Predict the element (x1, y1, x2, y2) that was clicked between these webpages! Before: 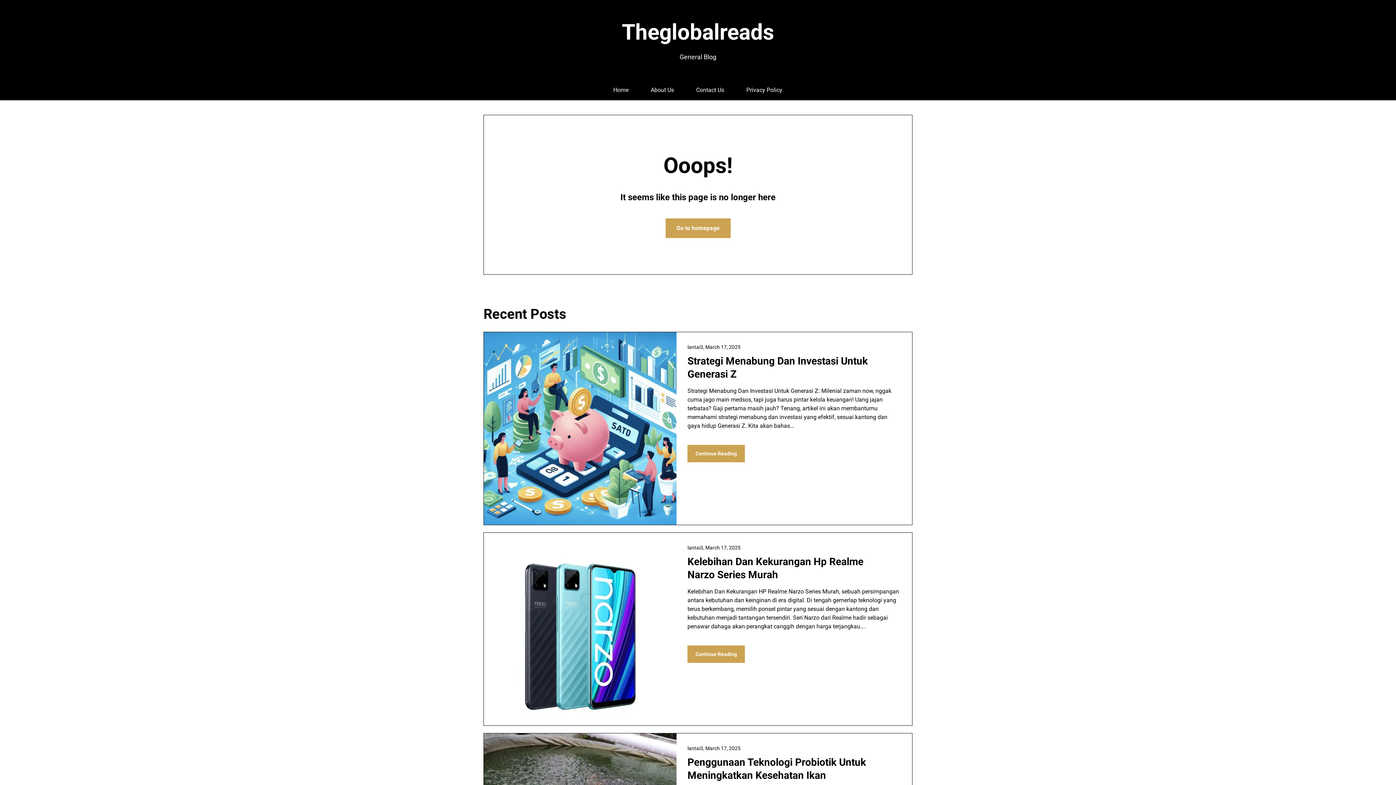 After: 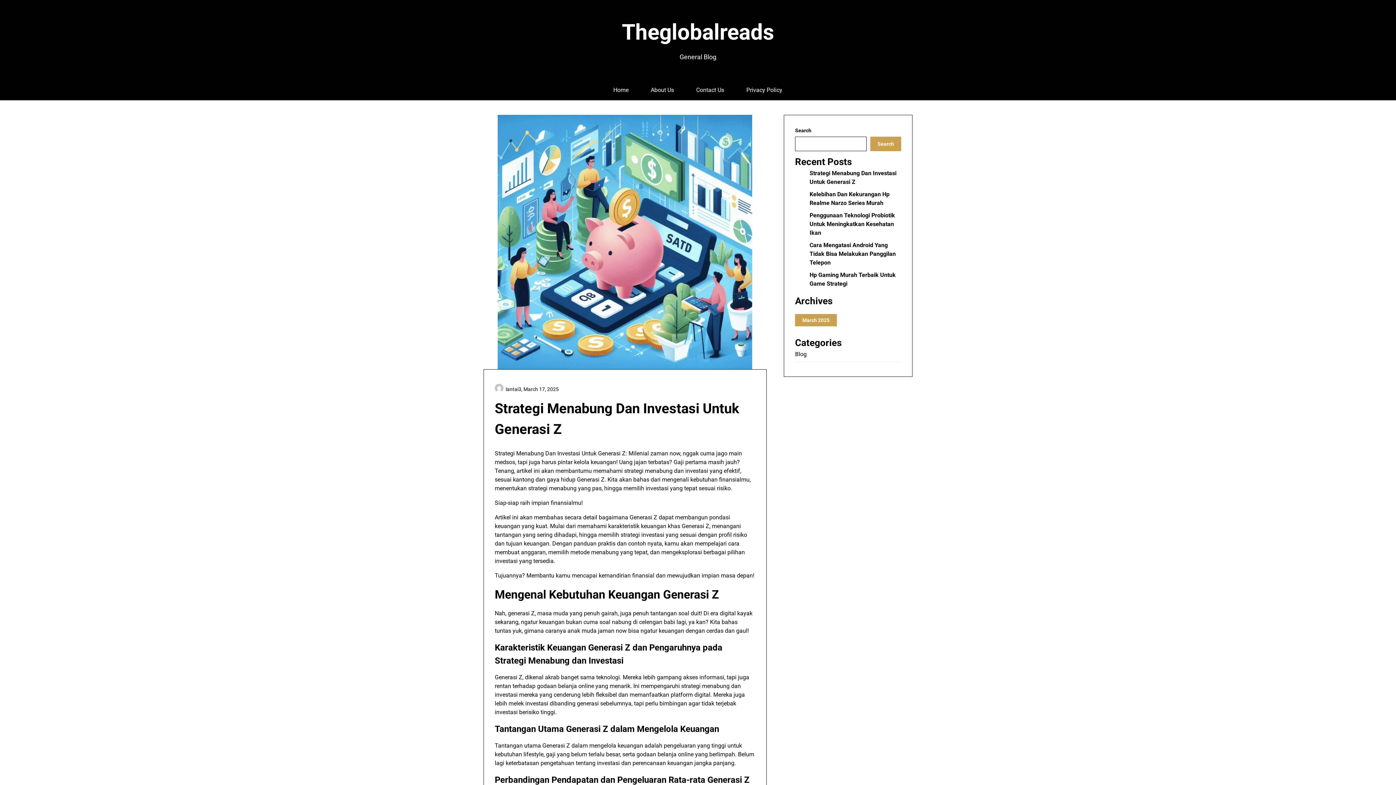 Action: bbox: (484, 332, 676, 525)